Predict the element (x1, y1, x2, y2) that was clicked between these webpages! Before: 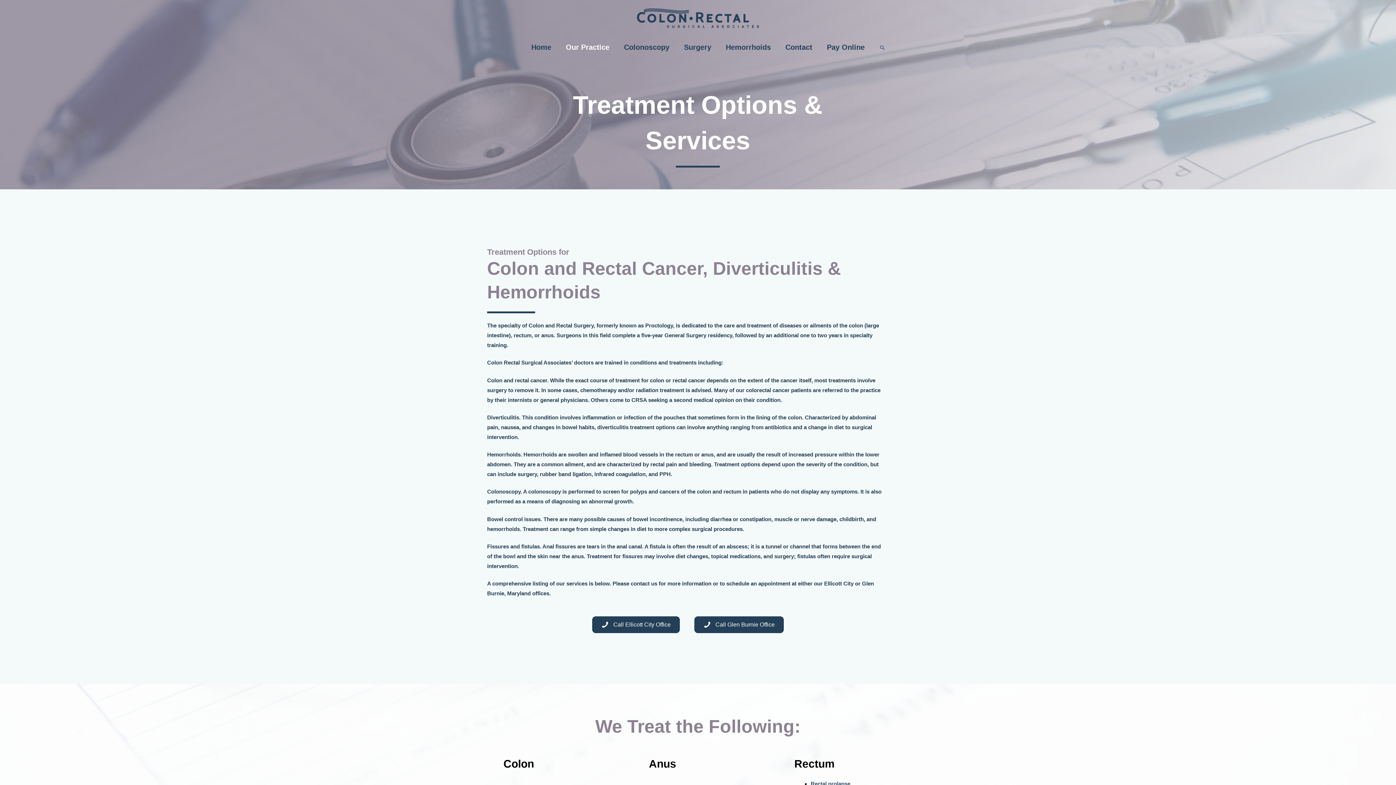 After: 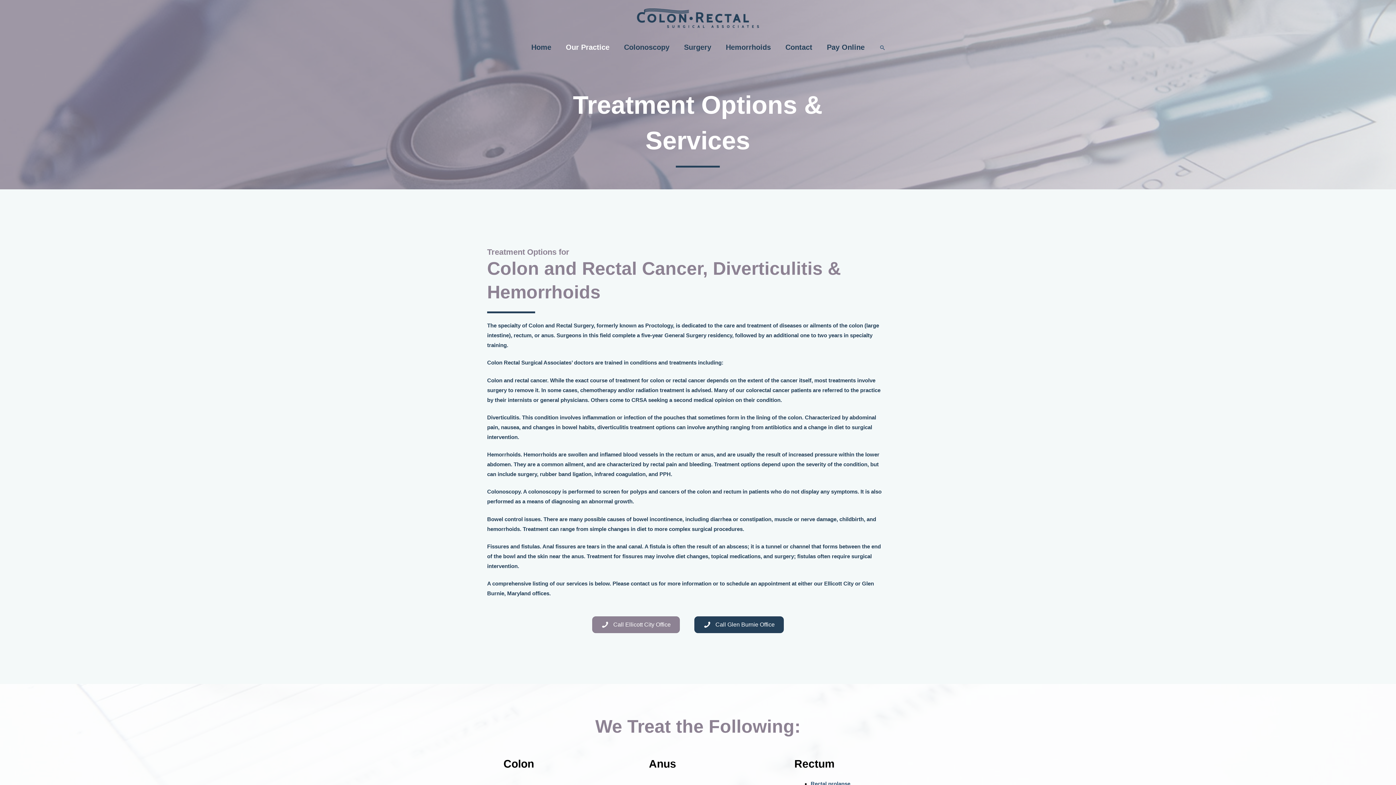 Action: label:  Call Ellicott City Office bbox: (592, 616, 680, 633)